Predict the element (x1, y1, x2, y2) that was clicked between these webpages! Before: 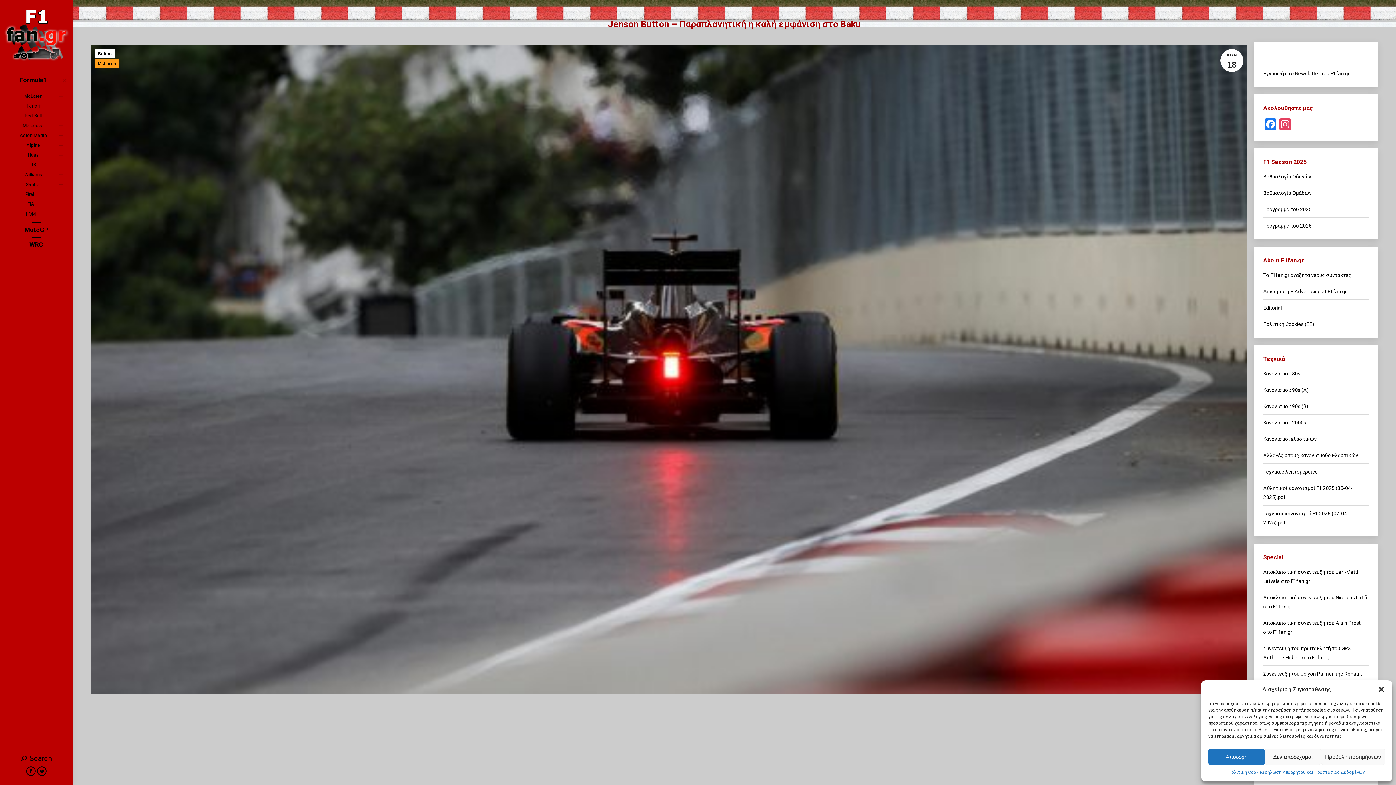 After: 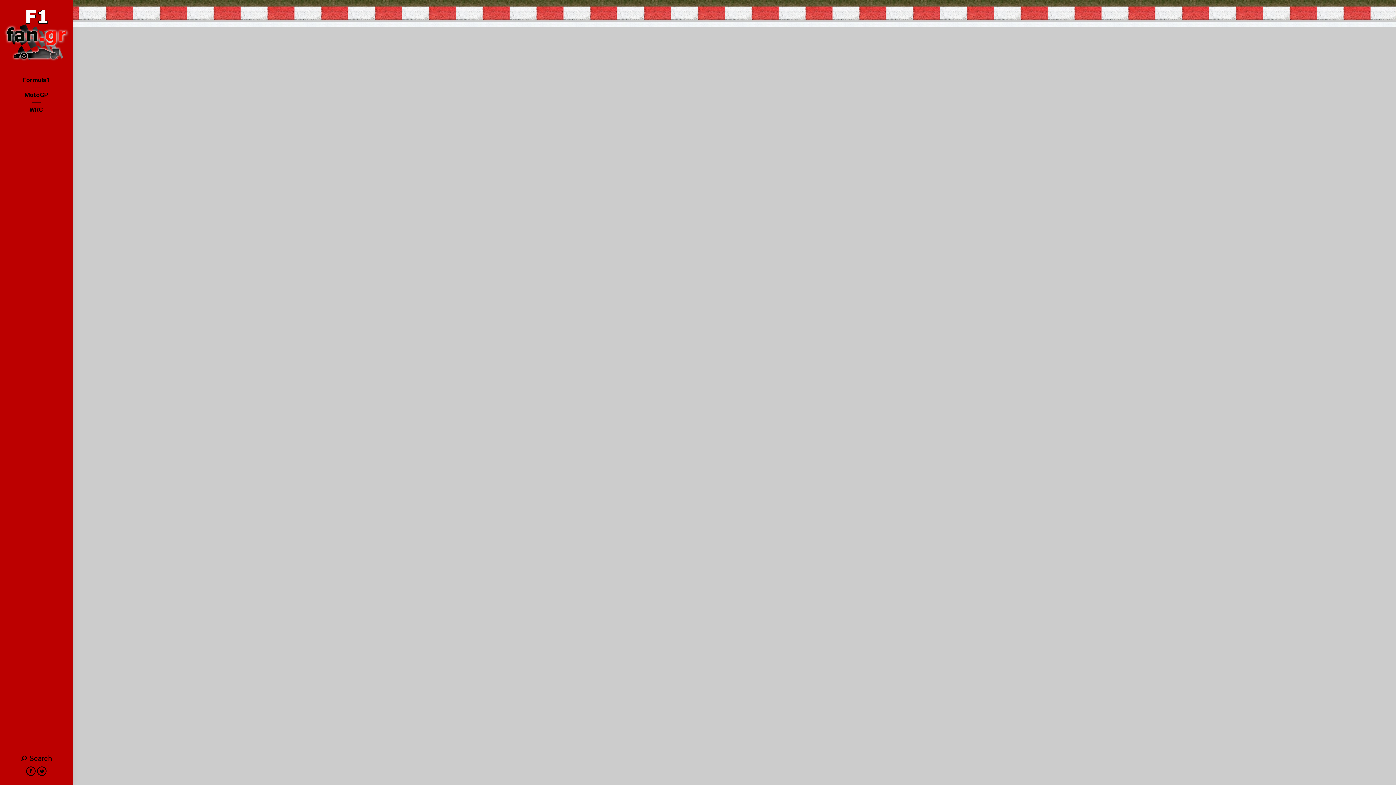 Action: label: McLaren bbox: (9, 91, 56, 101)